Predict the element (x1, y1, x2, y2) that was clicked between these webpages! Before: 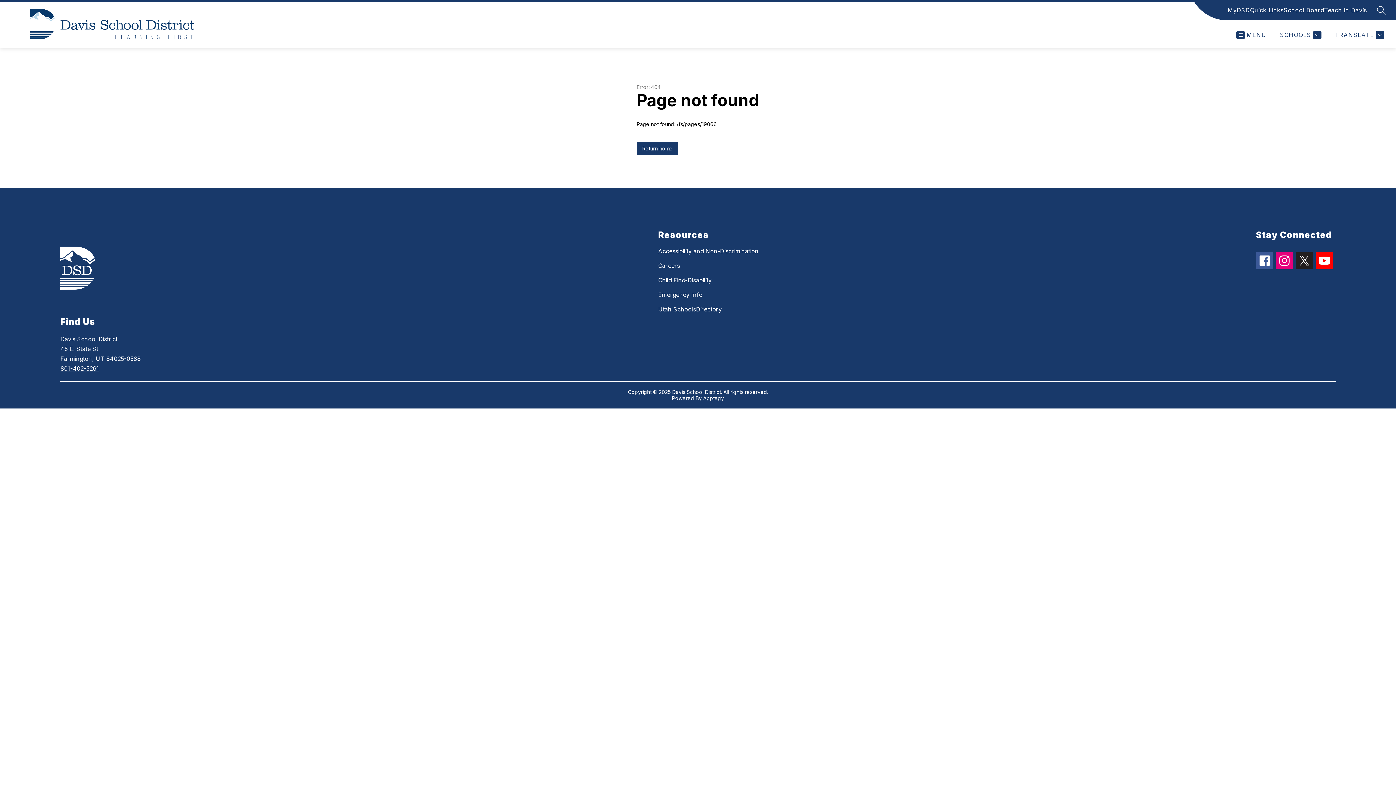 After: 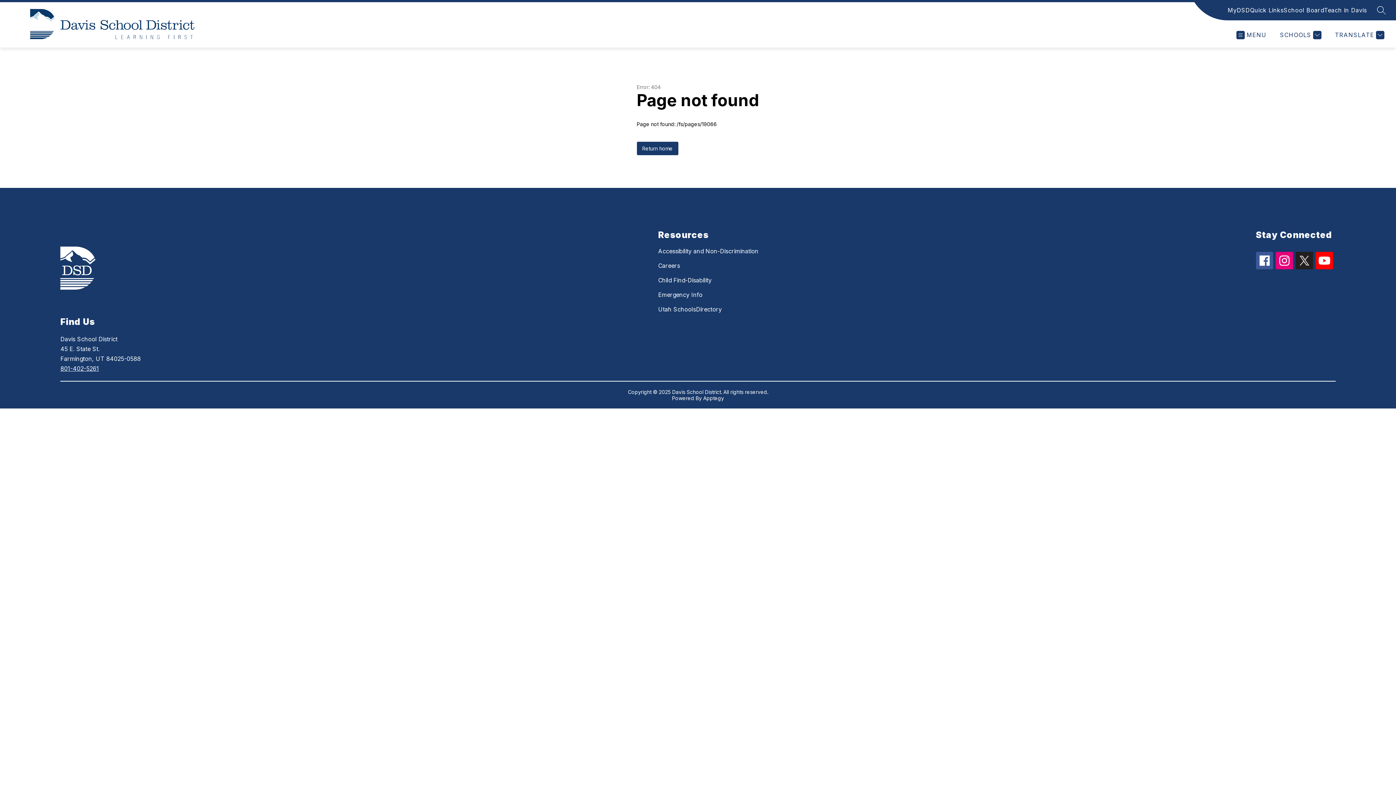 Action: label: 801-402-5261 bbox: (60, 365, 99, 372)